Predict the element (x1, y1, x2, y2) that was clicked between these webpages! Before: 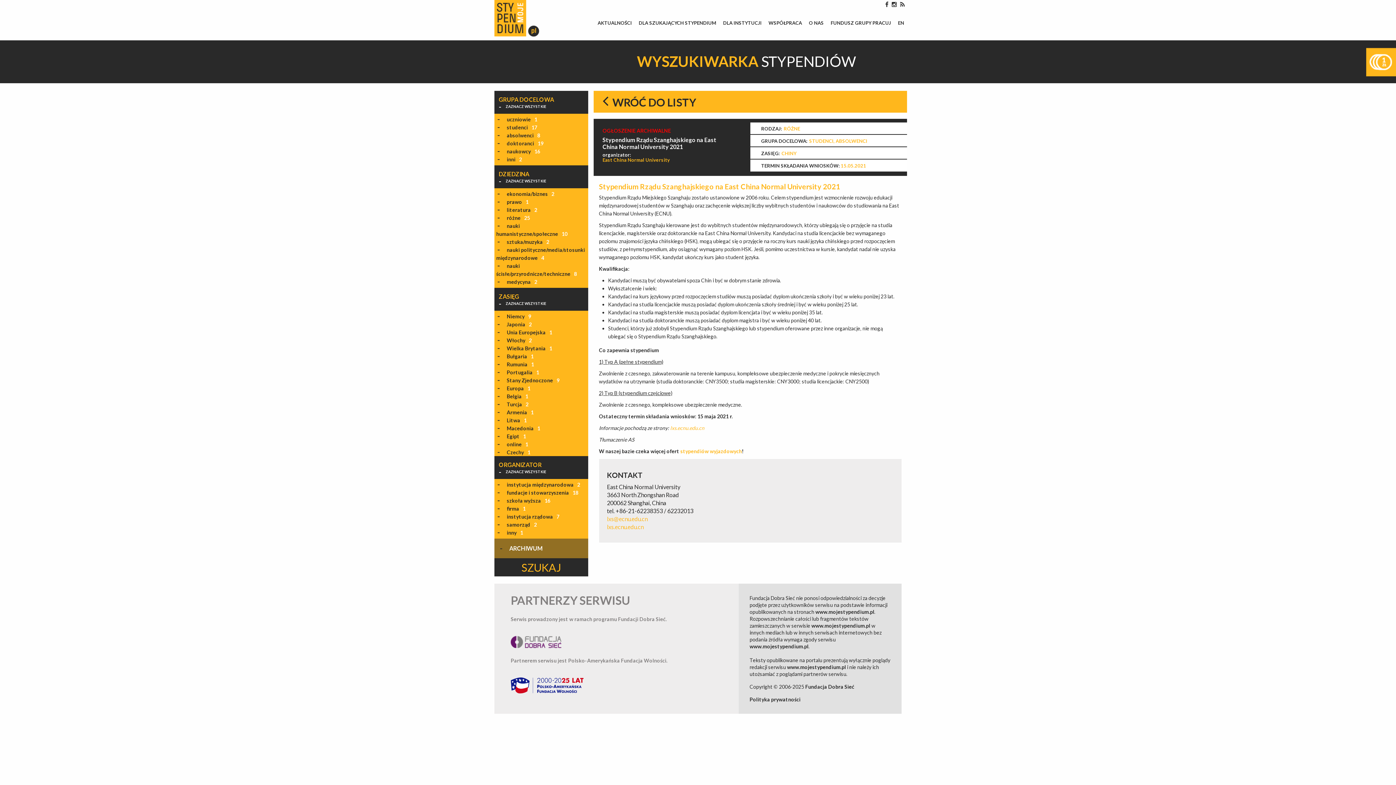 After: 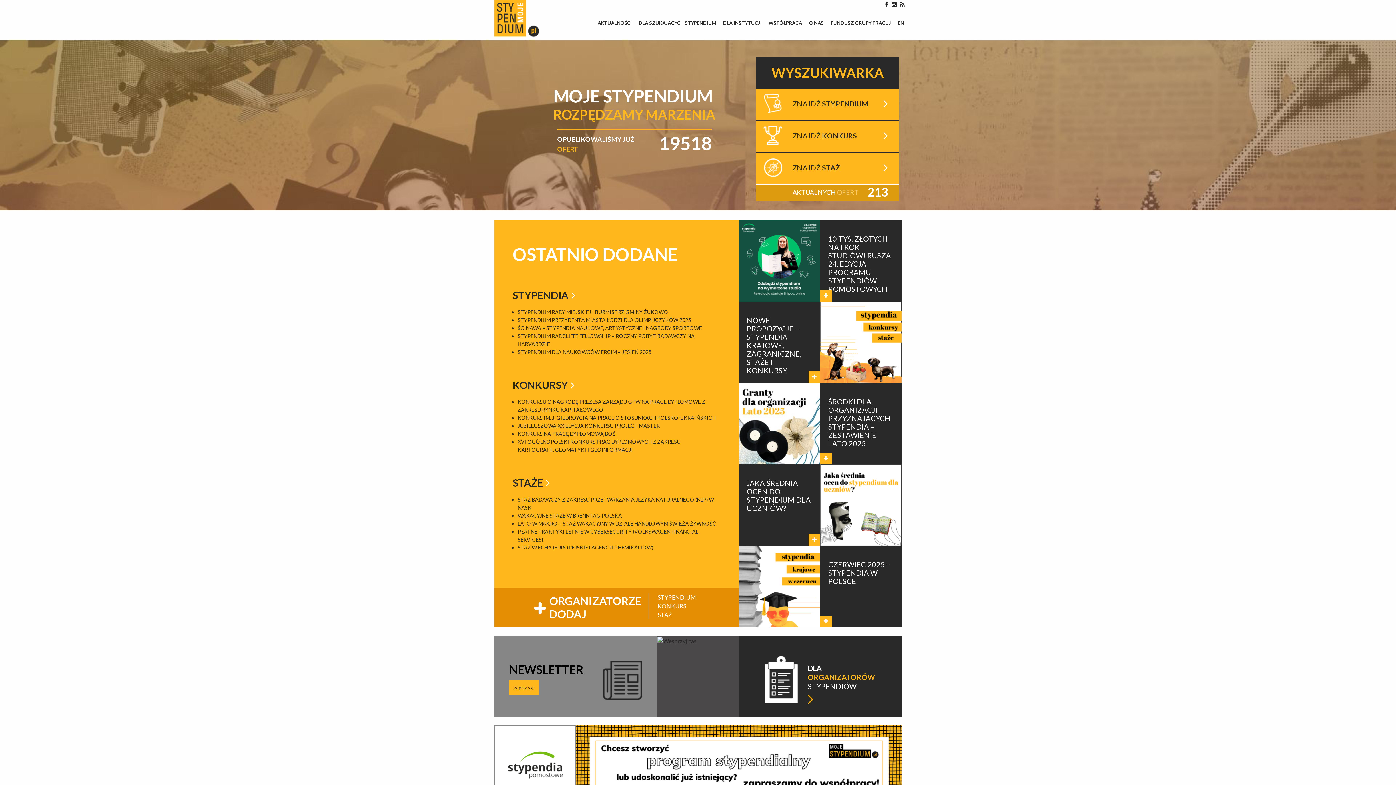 Action: label: www.mojestypendium.pl bbox: (787, 664, 846, 670)